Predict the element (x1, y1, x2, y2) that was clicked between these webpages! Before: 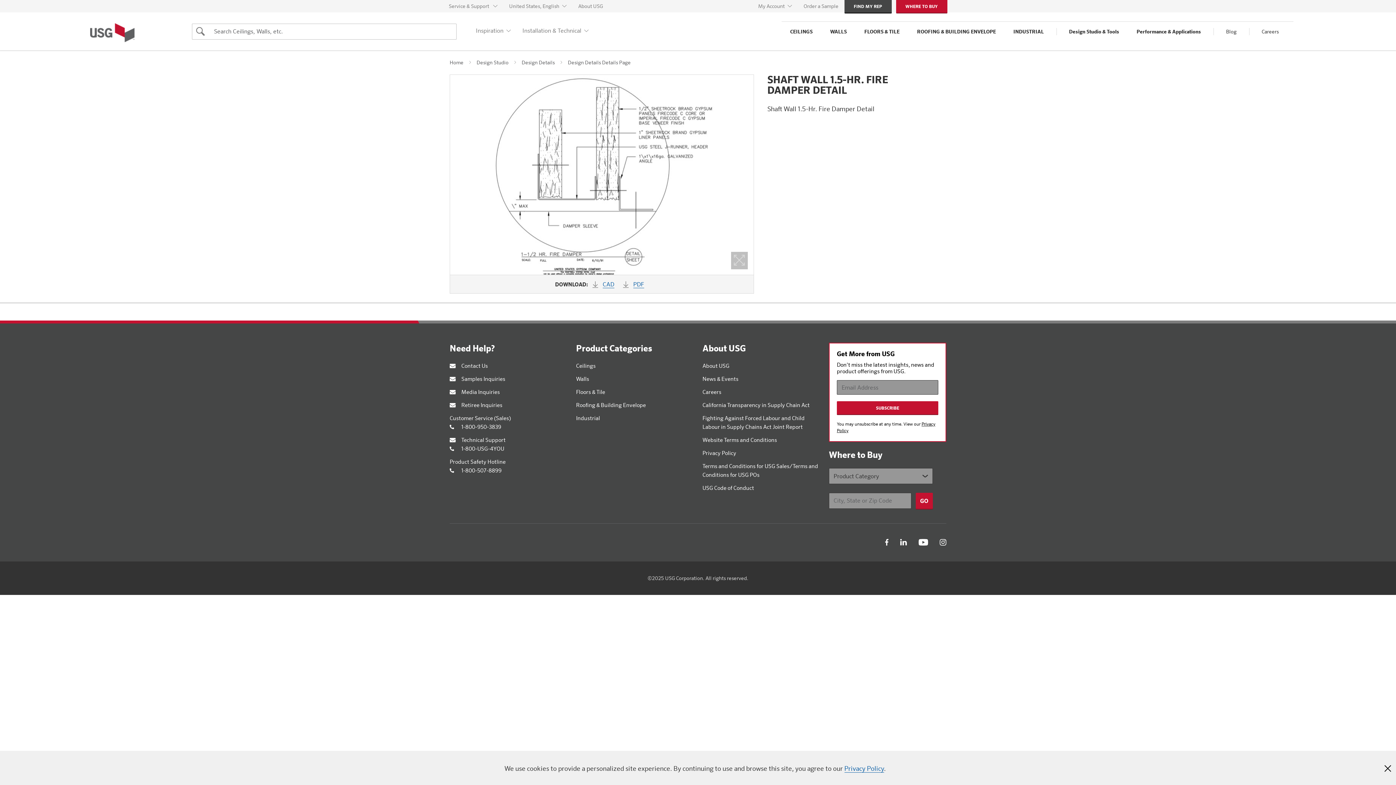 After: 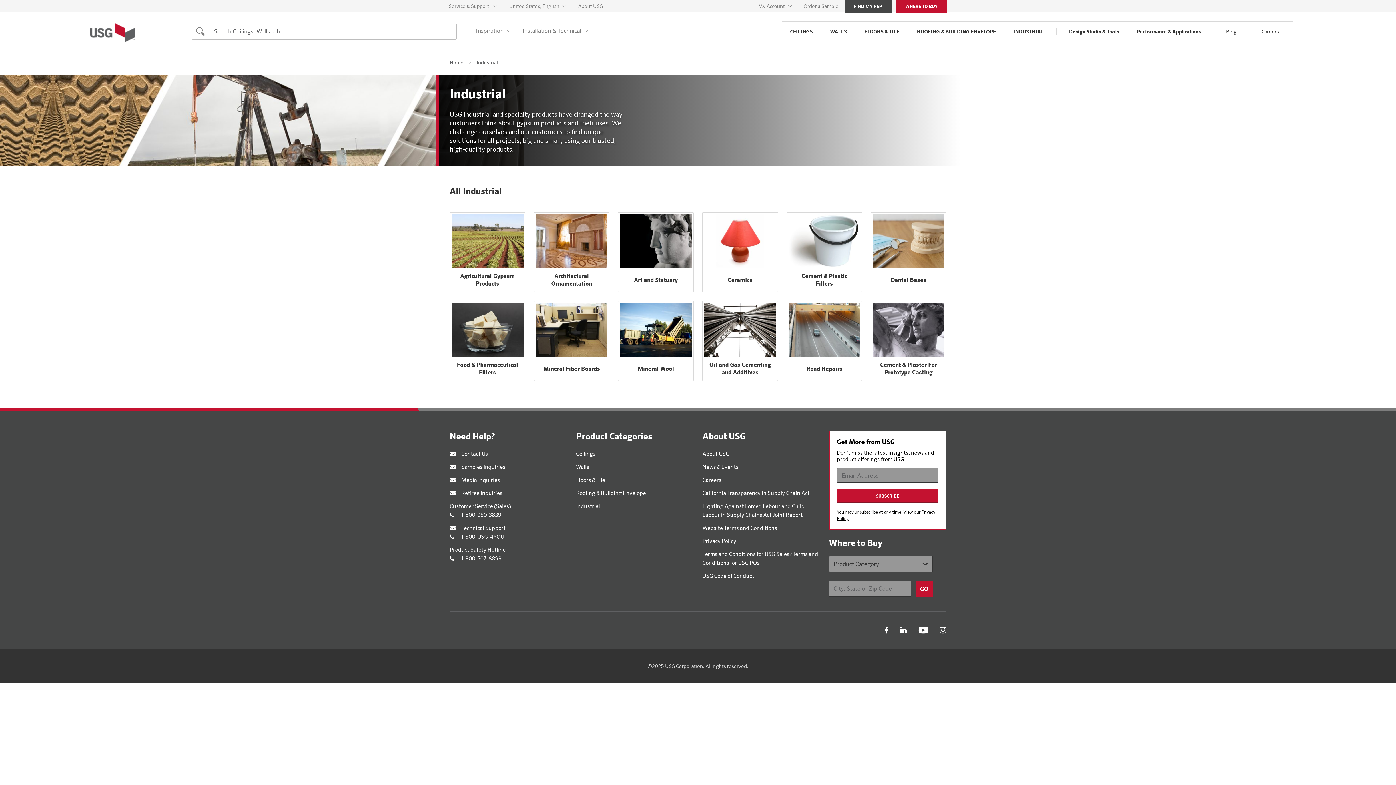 Action: bbox: (576, 414, 693, 423) label: Industrial